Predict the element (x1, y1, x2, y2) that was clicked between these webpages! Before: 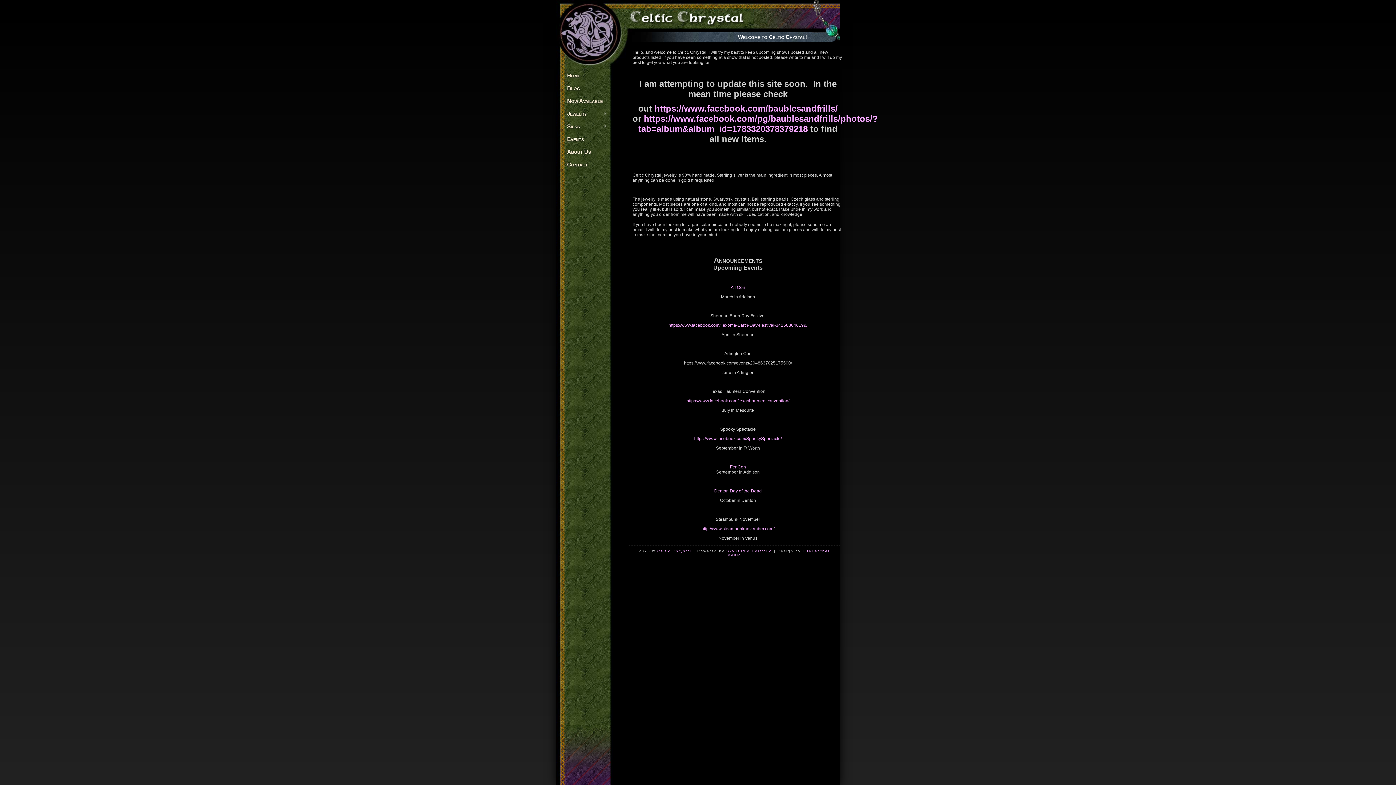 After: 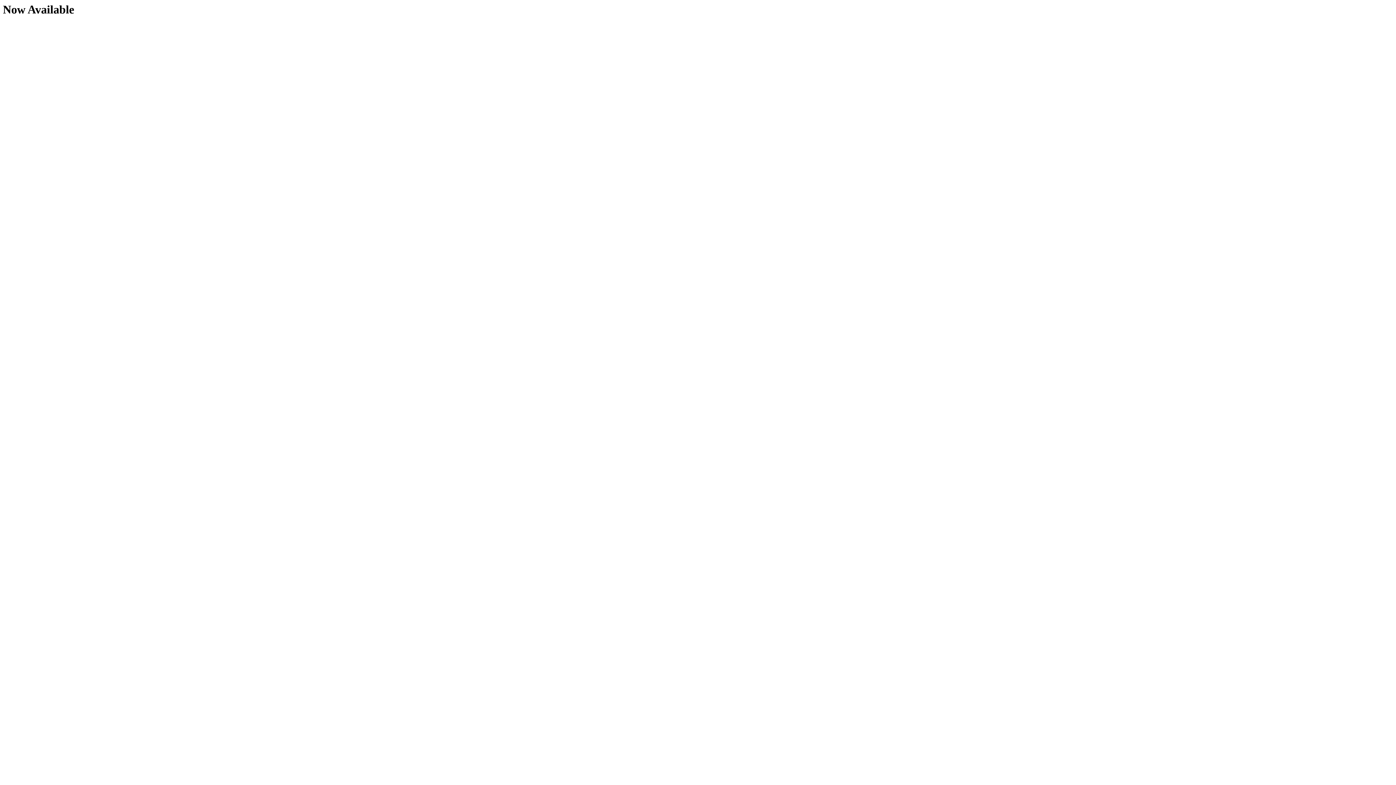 Action: bbox: (565, 94, 604, 107) label: Now Available